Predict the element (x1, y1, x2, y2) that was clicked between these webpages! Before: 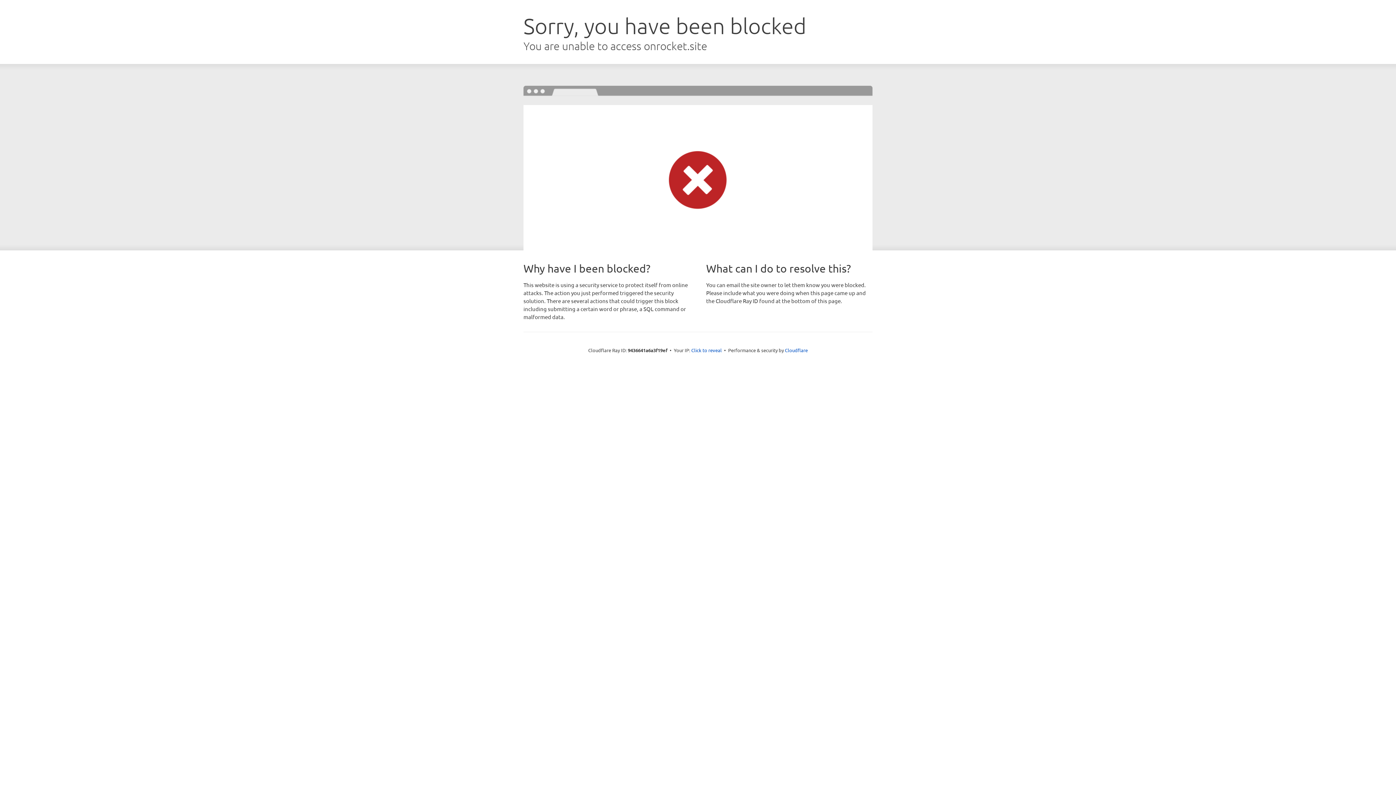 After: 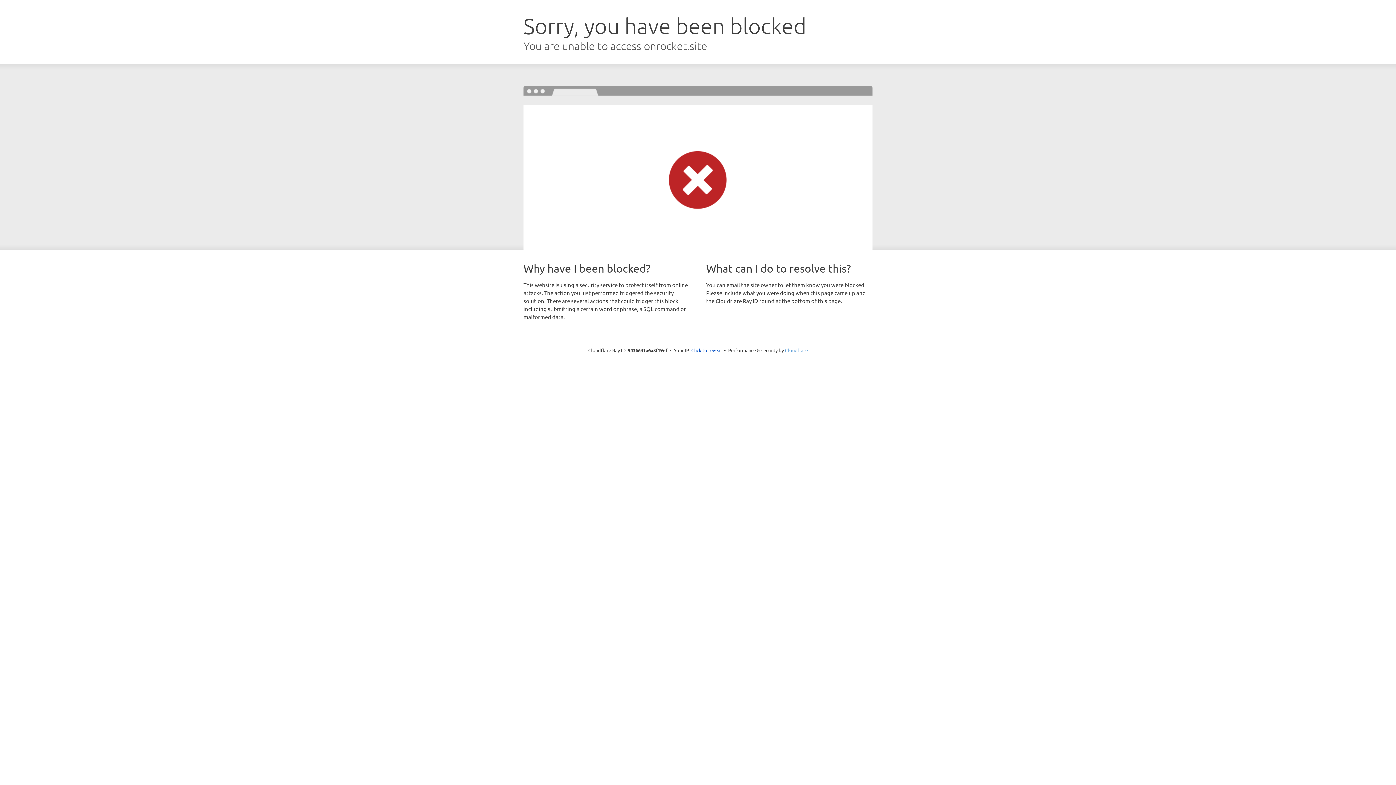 Action: label: Cloudflare bbox: (785, 347, 808, 353)